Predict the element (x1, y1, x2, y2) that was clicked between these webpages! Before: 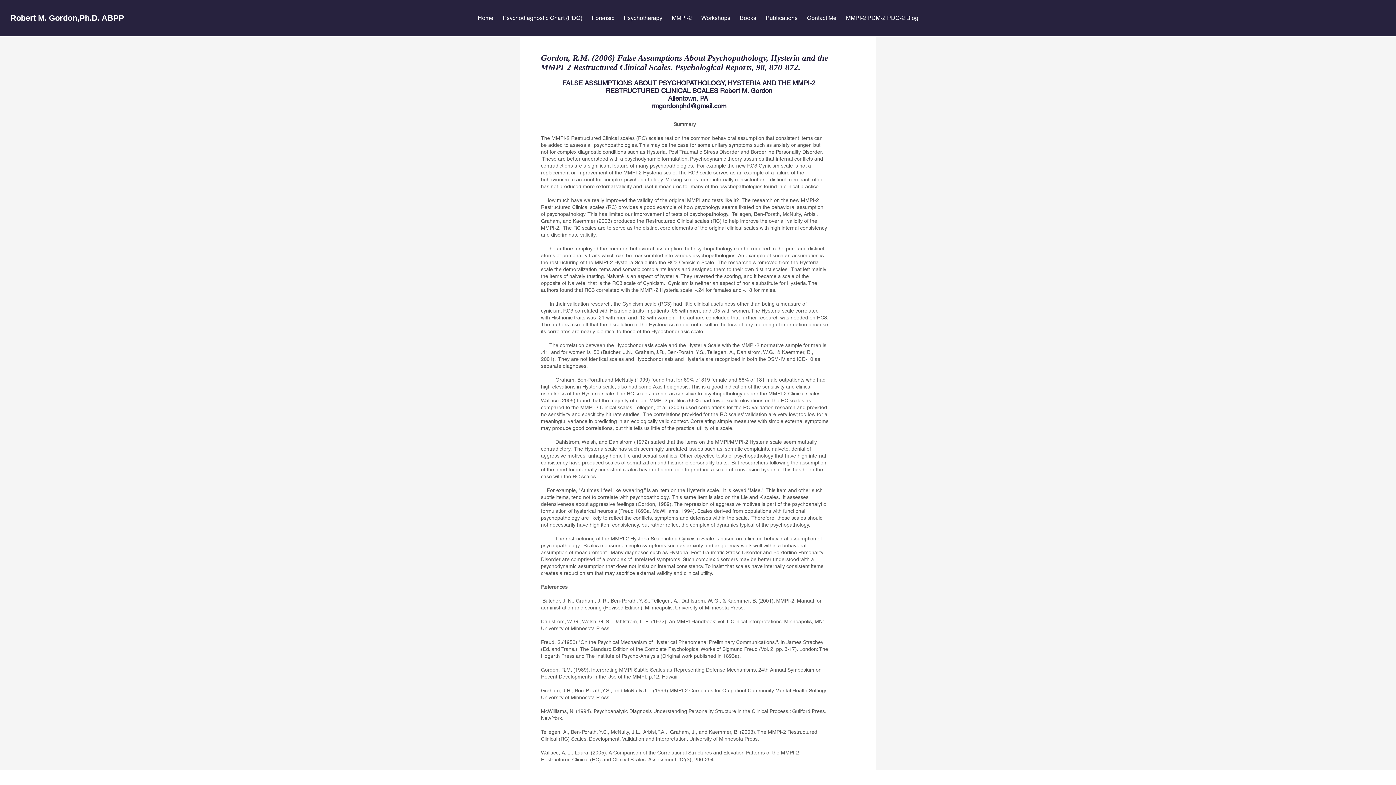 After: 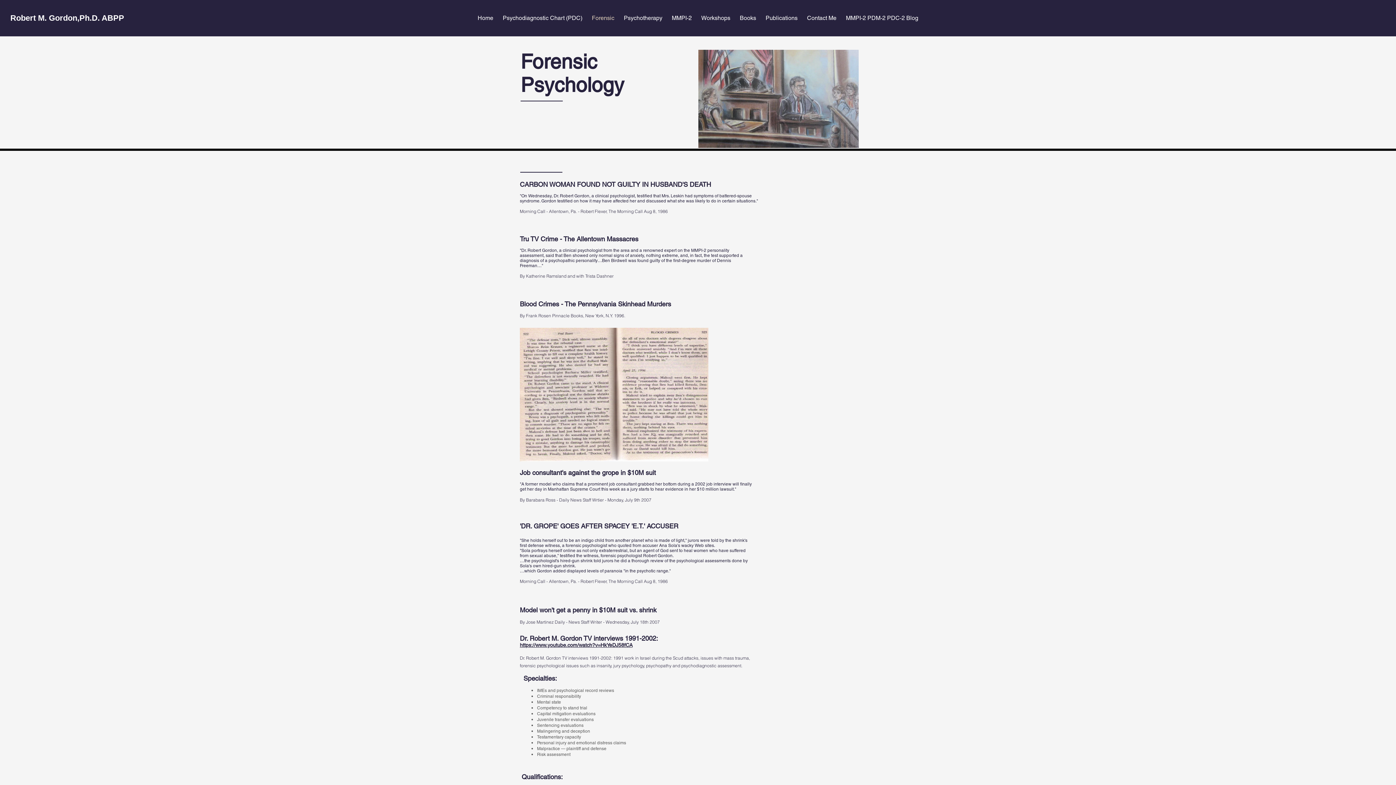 Action: bbox: (587, 12, 619, 24) label: Forensic